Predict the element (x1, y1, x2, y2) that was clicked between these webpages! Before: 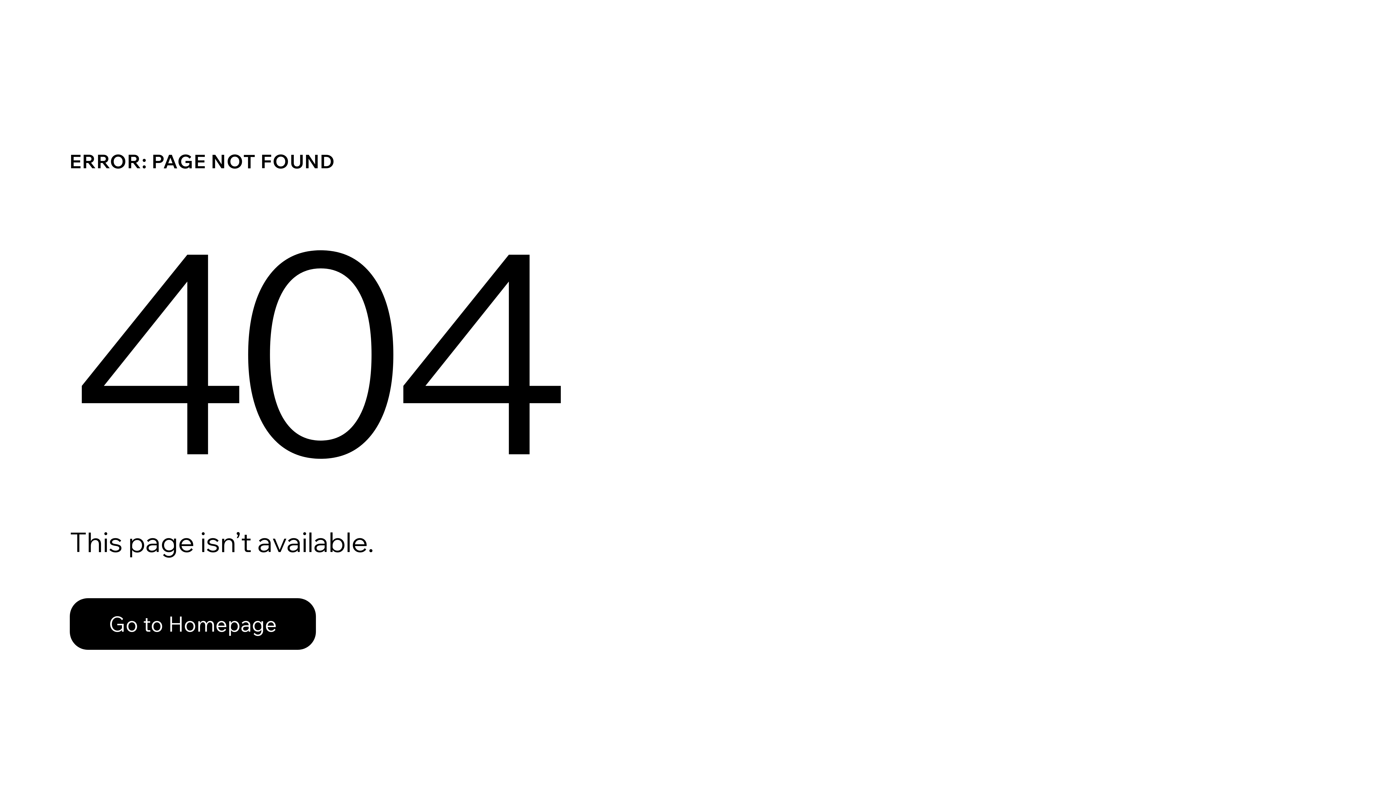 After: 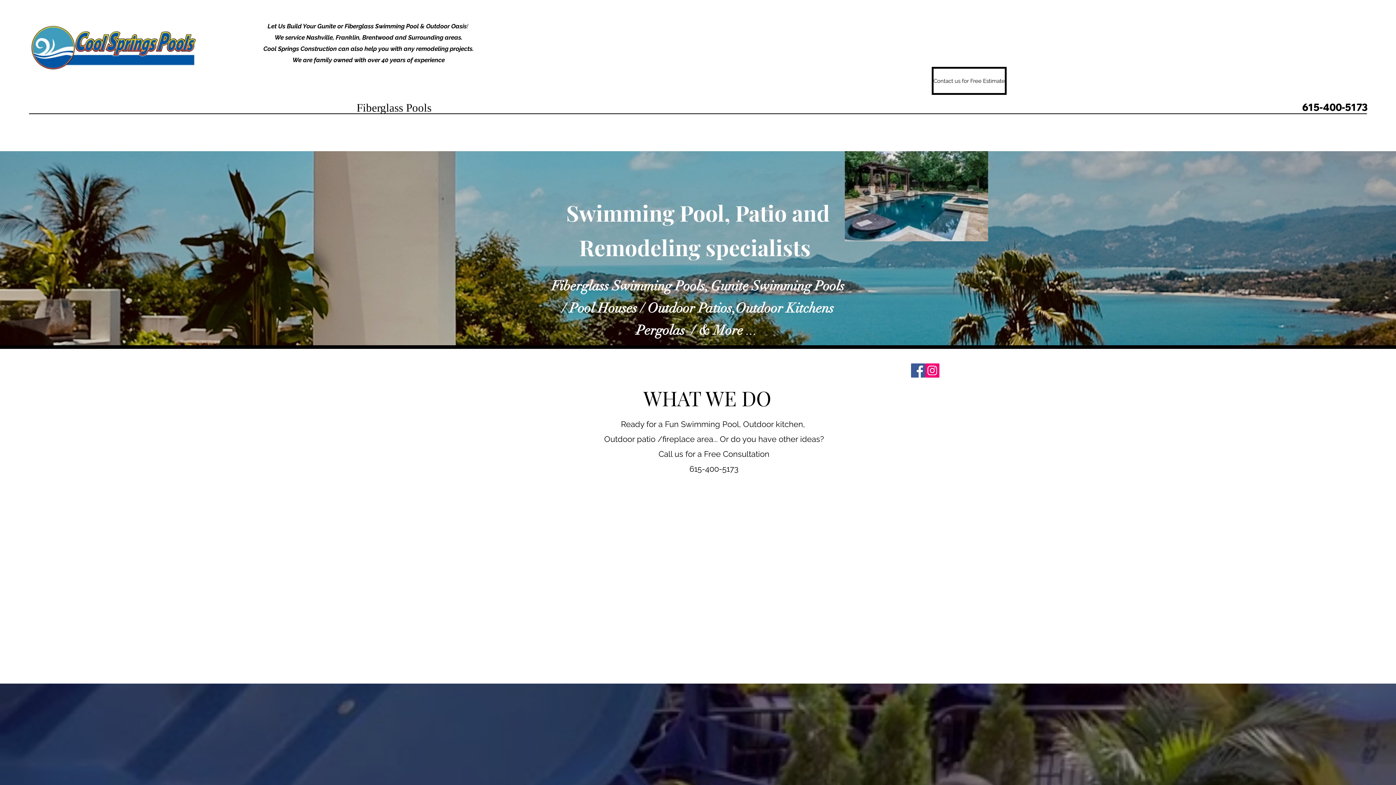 Action: bbox: (69, 582, 768, 659) label: Go to Homepage